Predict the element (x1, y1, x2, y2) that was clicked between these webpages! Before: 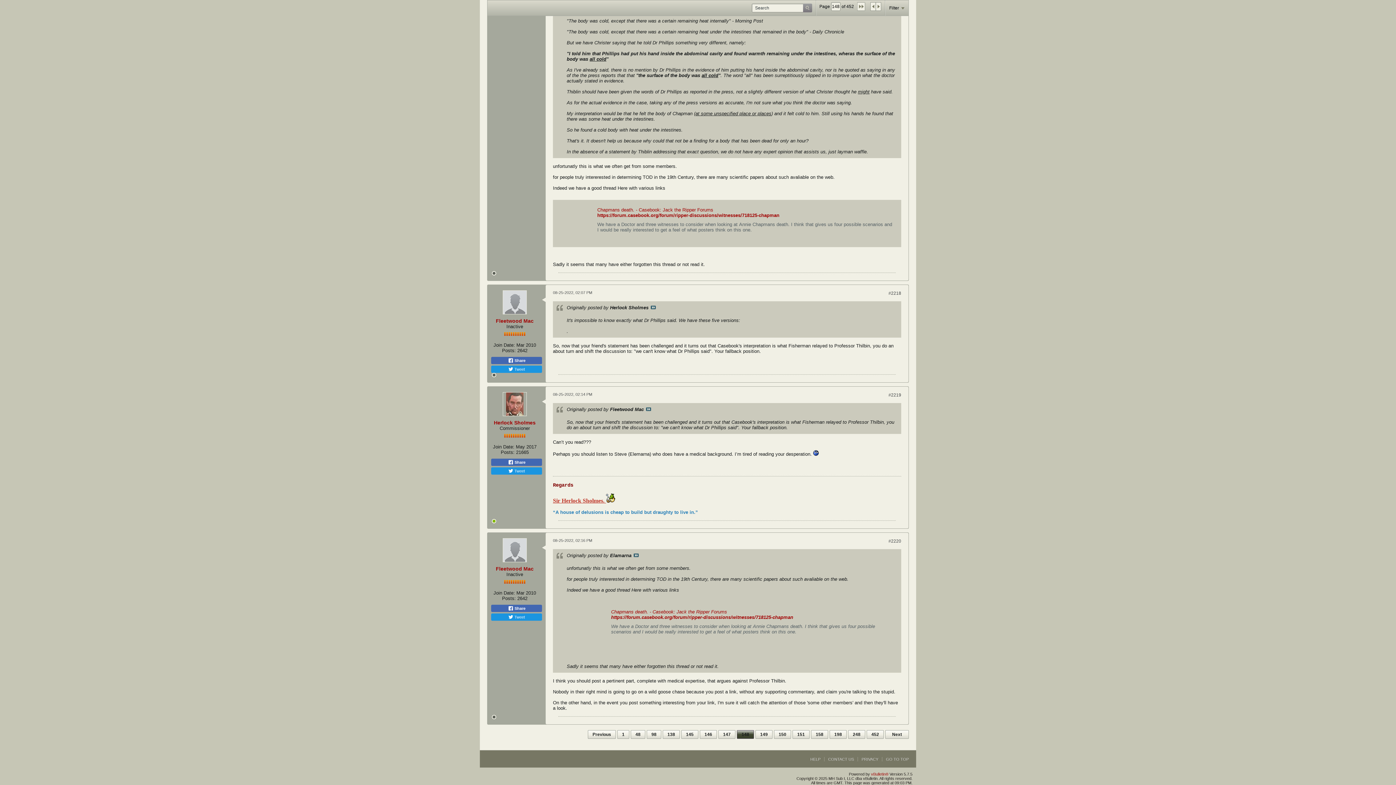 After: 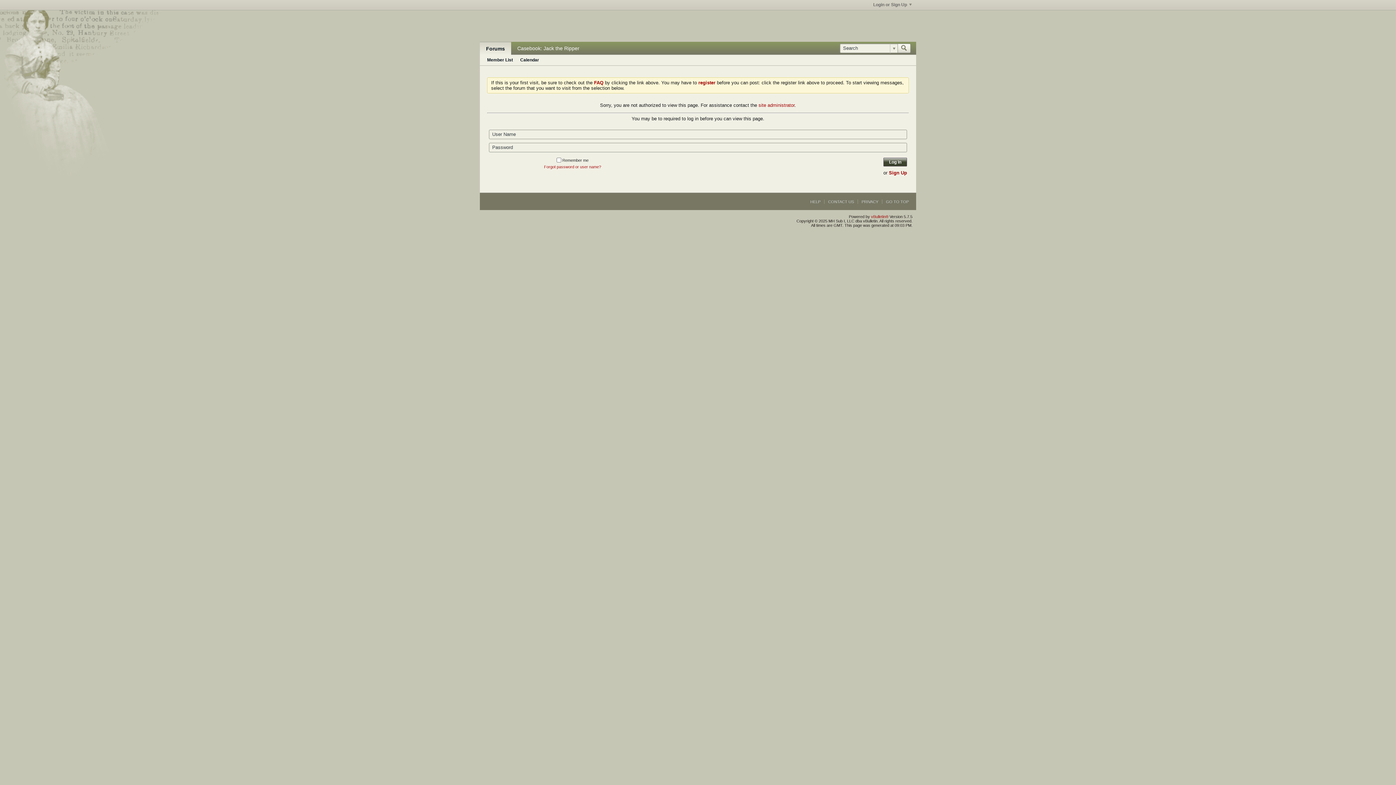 Action: bbox: (502, 290, 526, 314)